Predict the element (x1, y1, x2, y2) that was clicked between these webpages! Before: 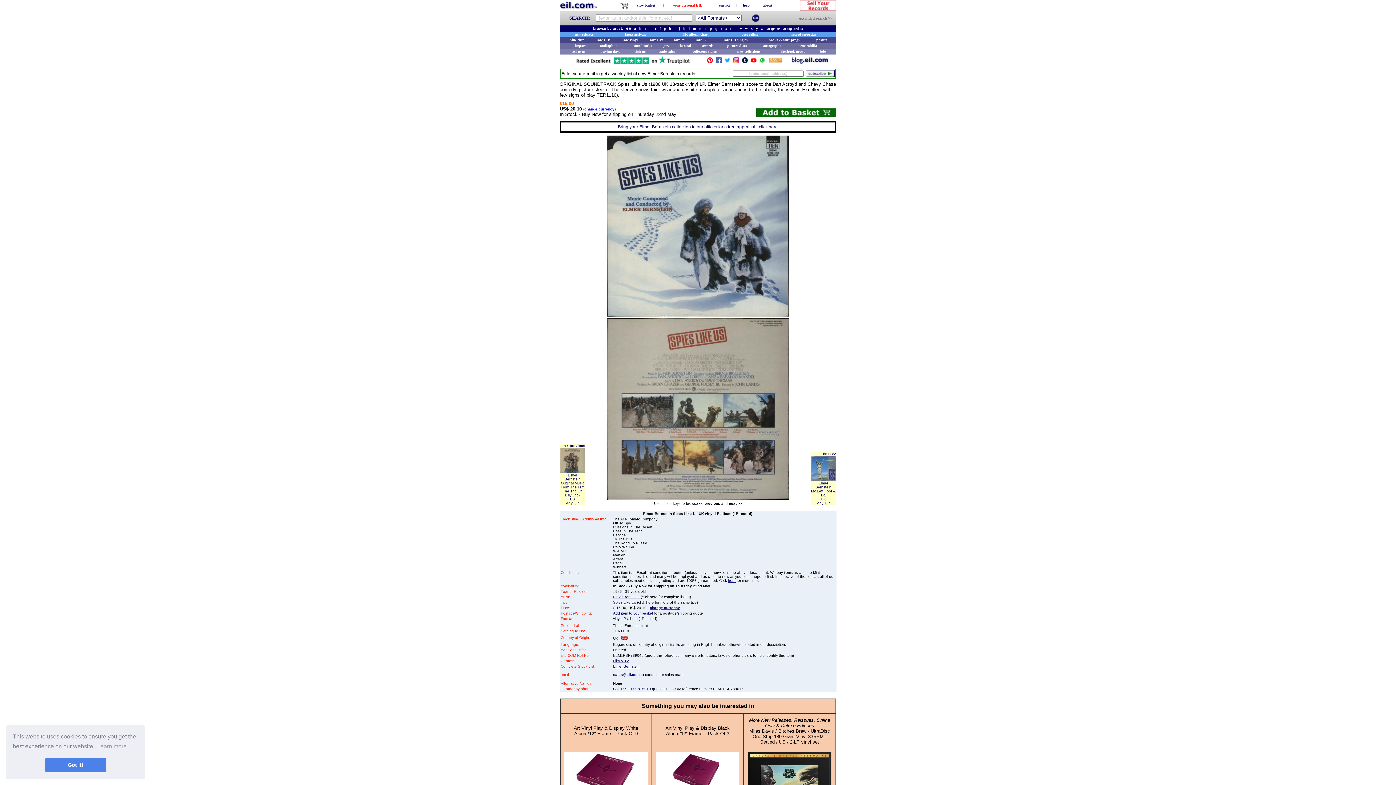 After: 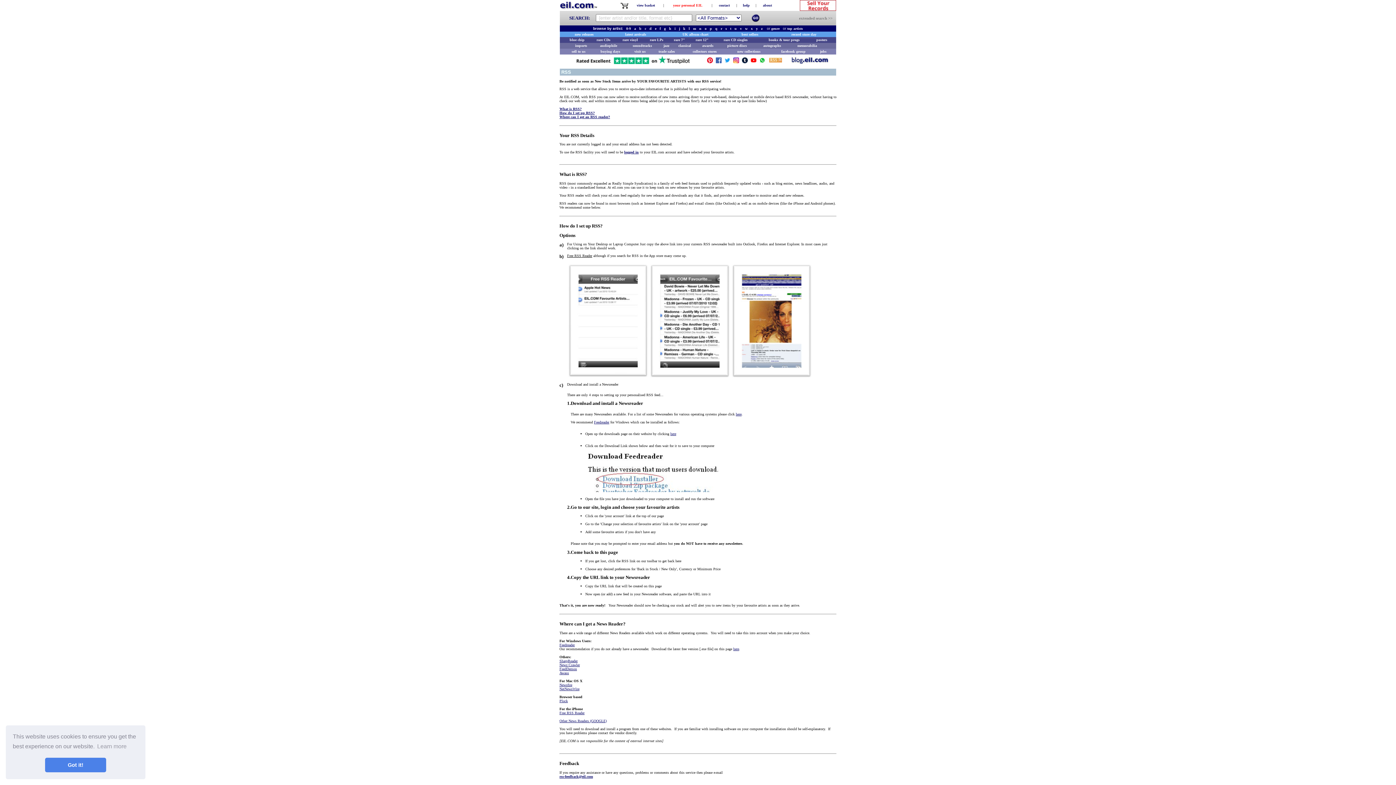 Action: bbox: (769, 59, 782, 63)